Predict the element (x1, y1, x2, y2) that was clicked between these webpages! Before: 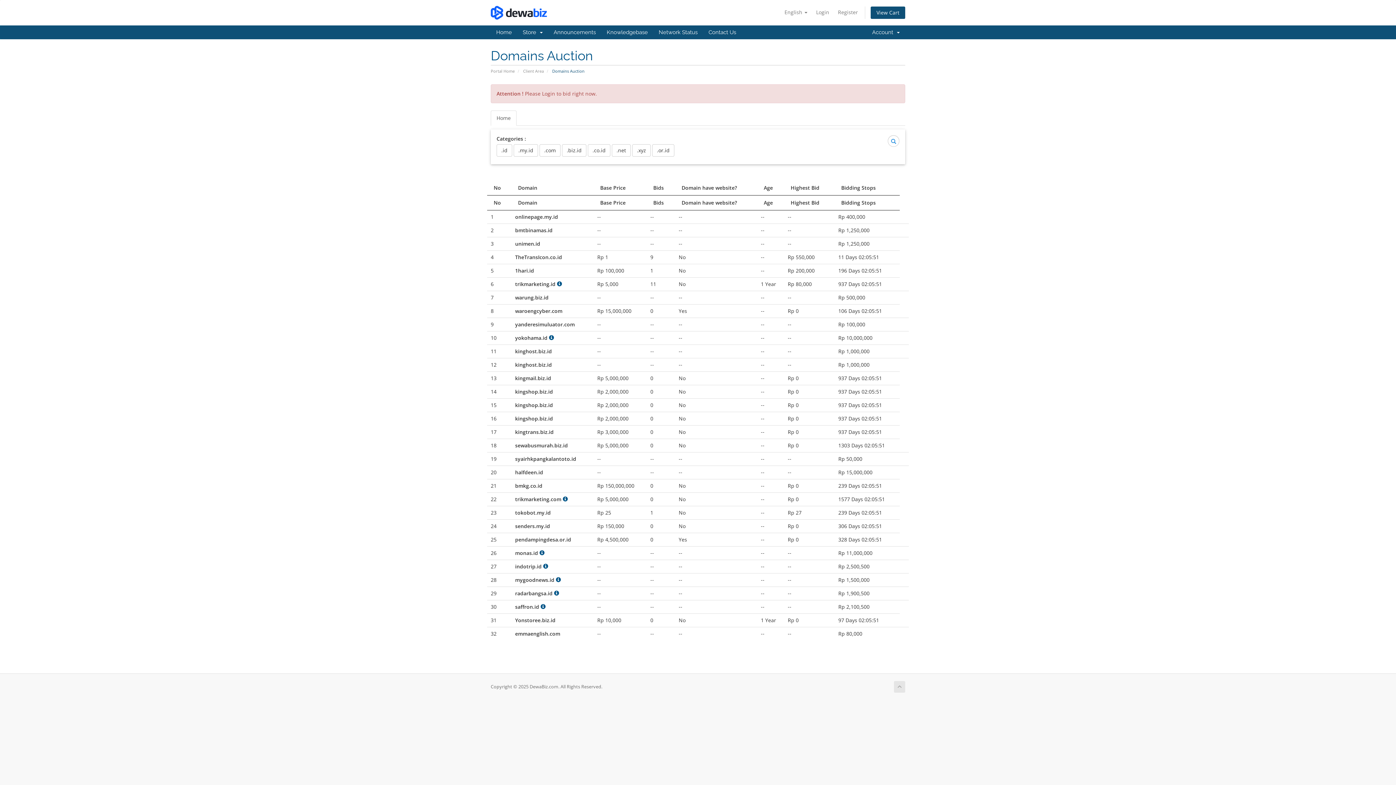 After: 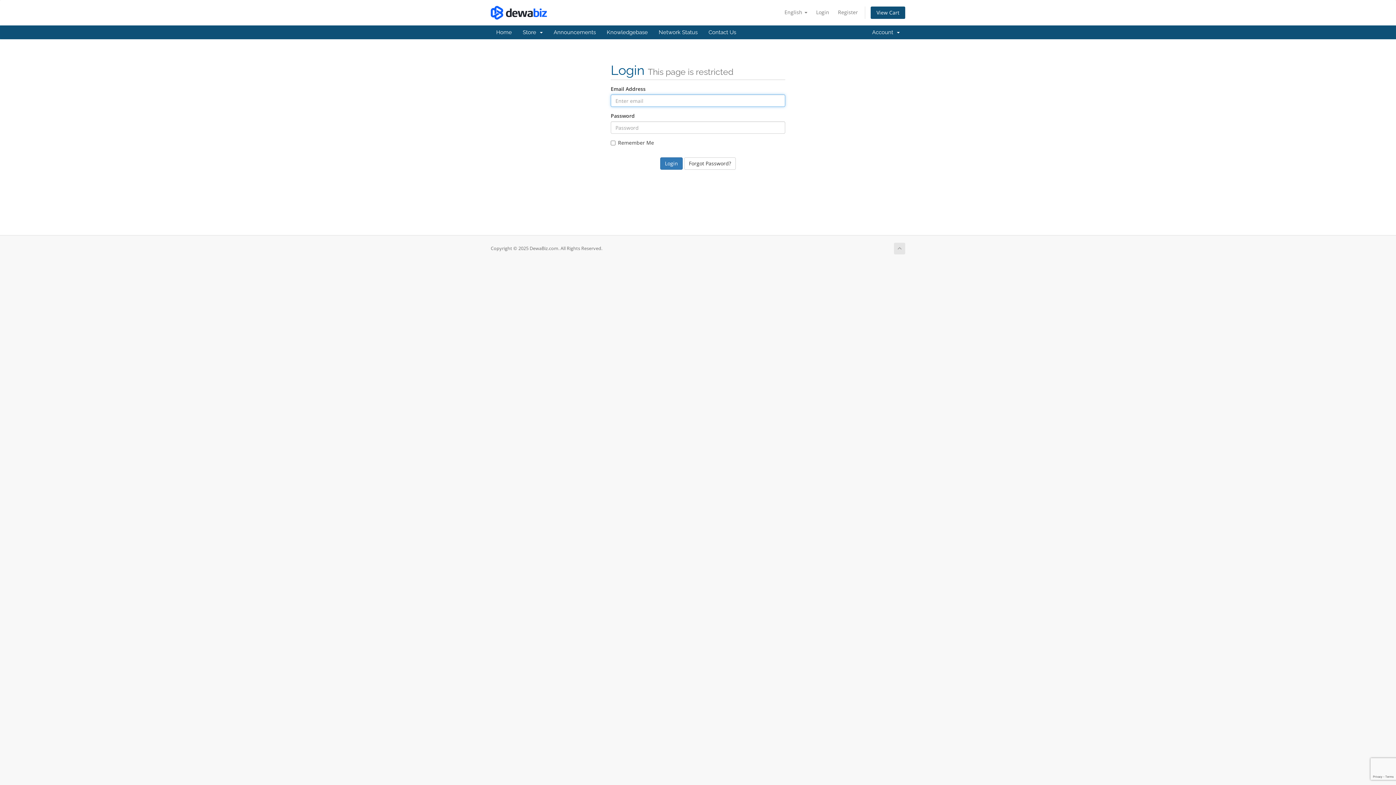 Action: bbox: (490, 68, 514, 73) label: Portal Home